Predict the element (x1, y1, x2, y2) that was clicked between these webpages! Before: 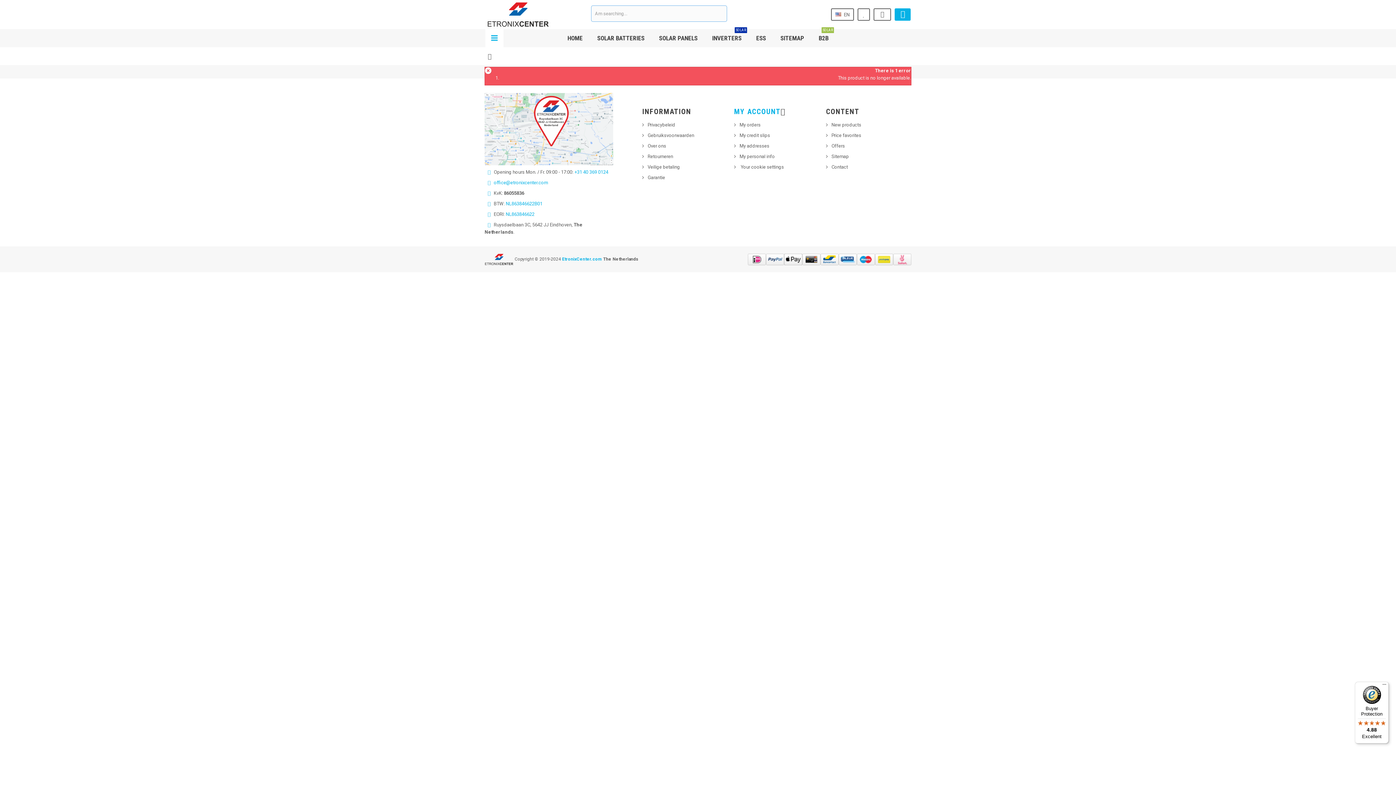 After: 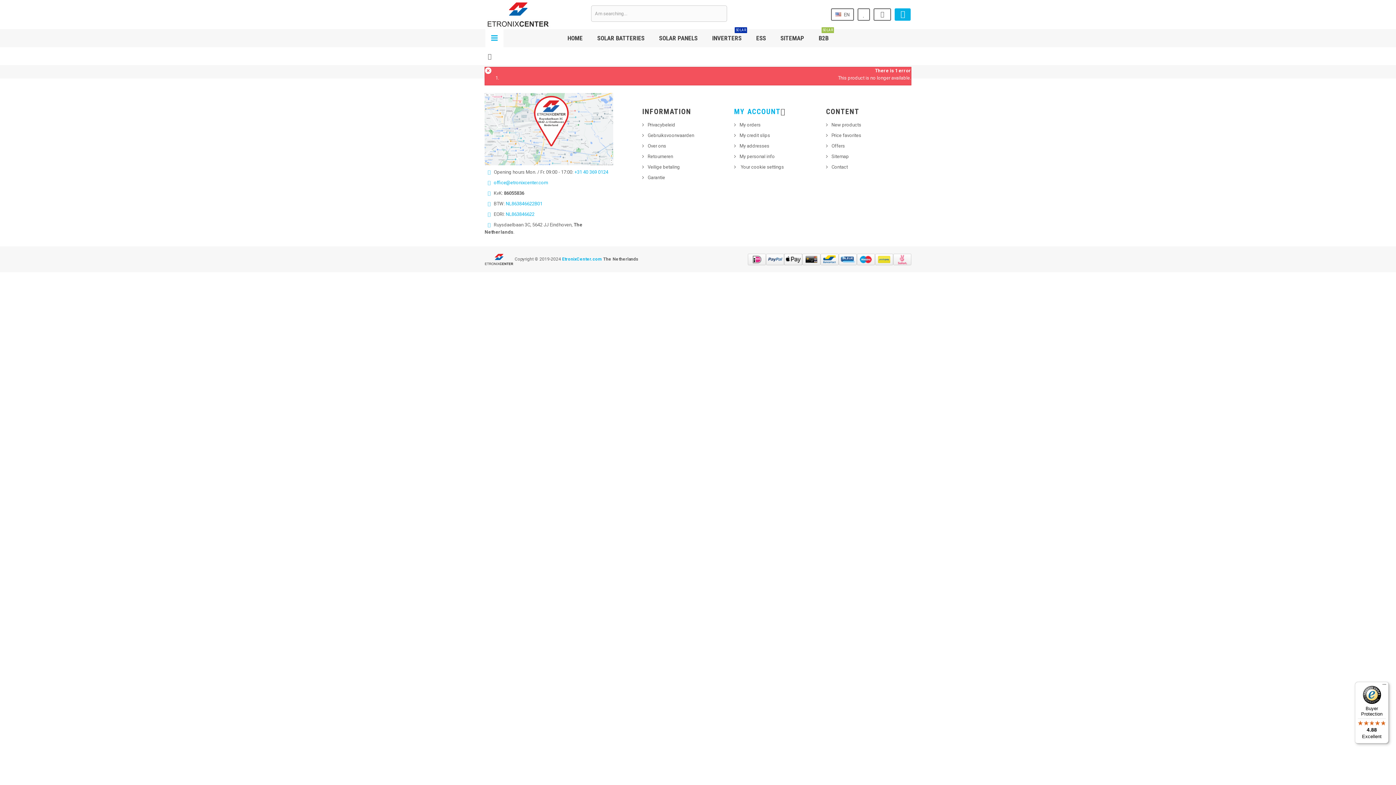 Action: label: Buyer Protection

4.88

Excellent bbox: (1355, 682, 1389, 744)